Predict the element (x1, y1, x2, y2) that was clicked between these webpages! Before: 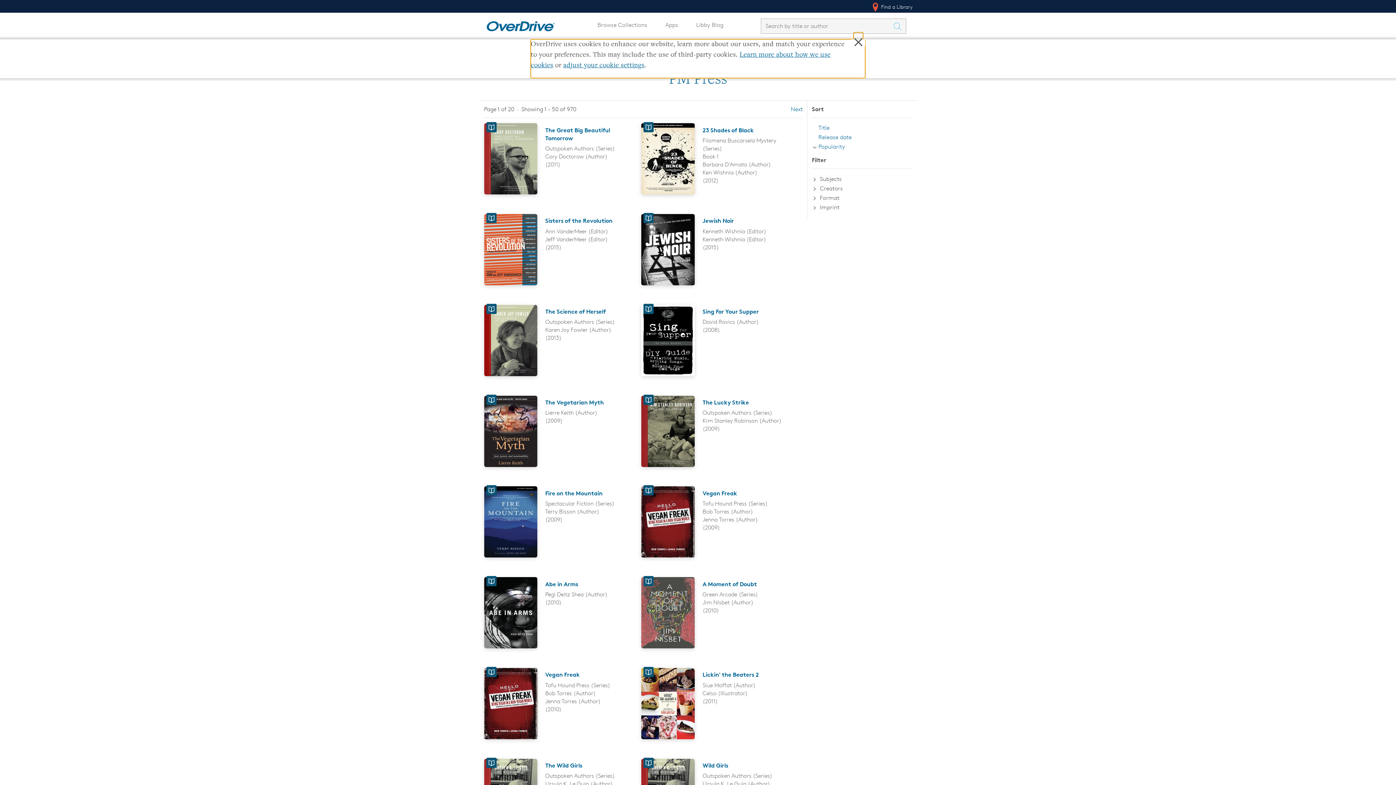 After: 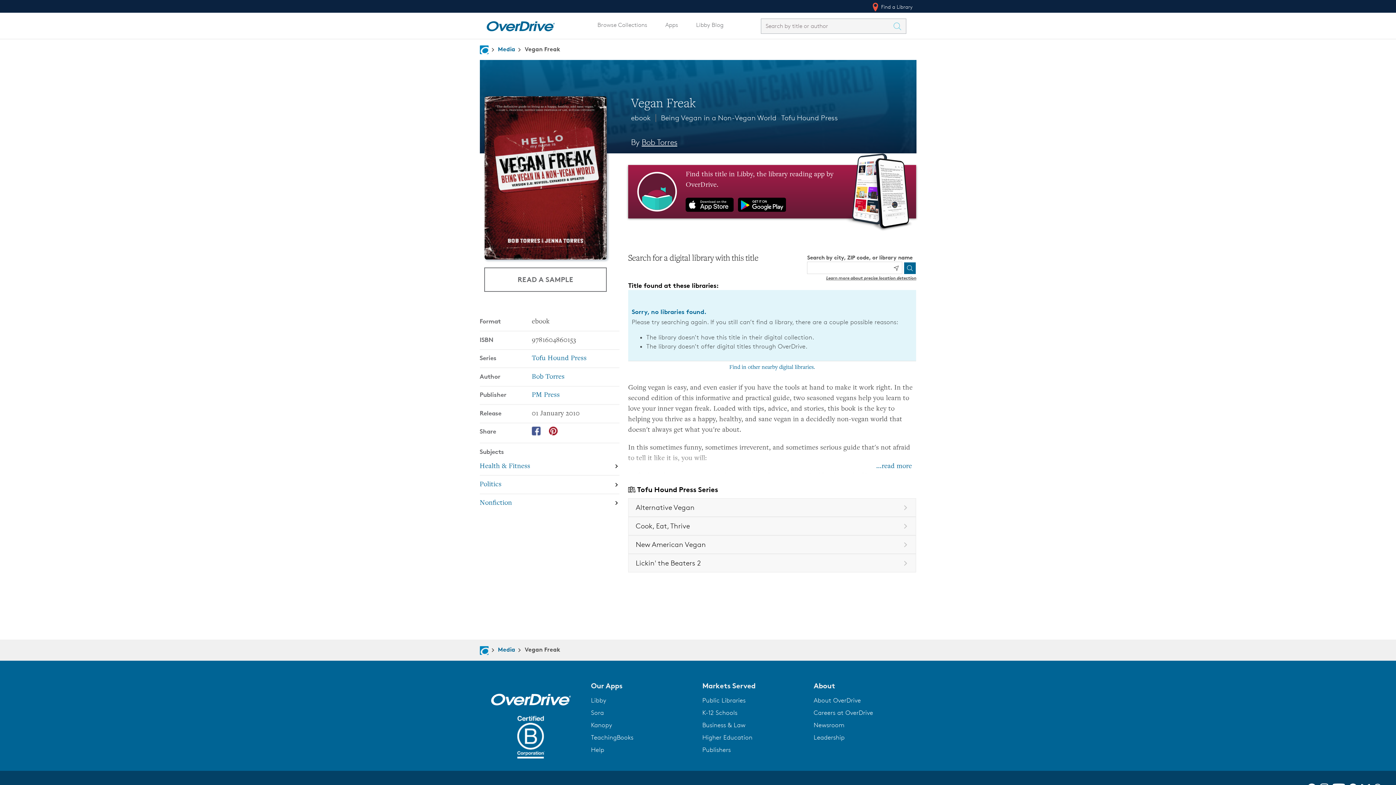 Action: bbox: (484, 734, 537, 741)